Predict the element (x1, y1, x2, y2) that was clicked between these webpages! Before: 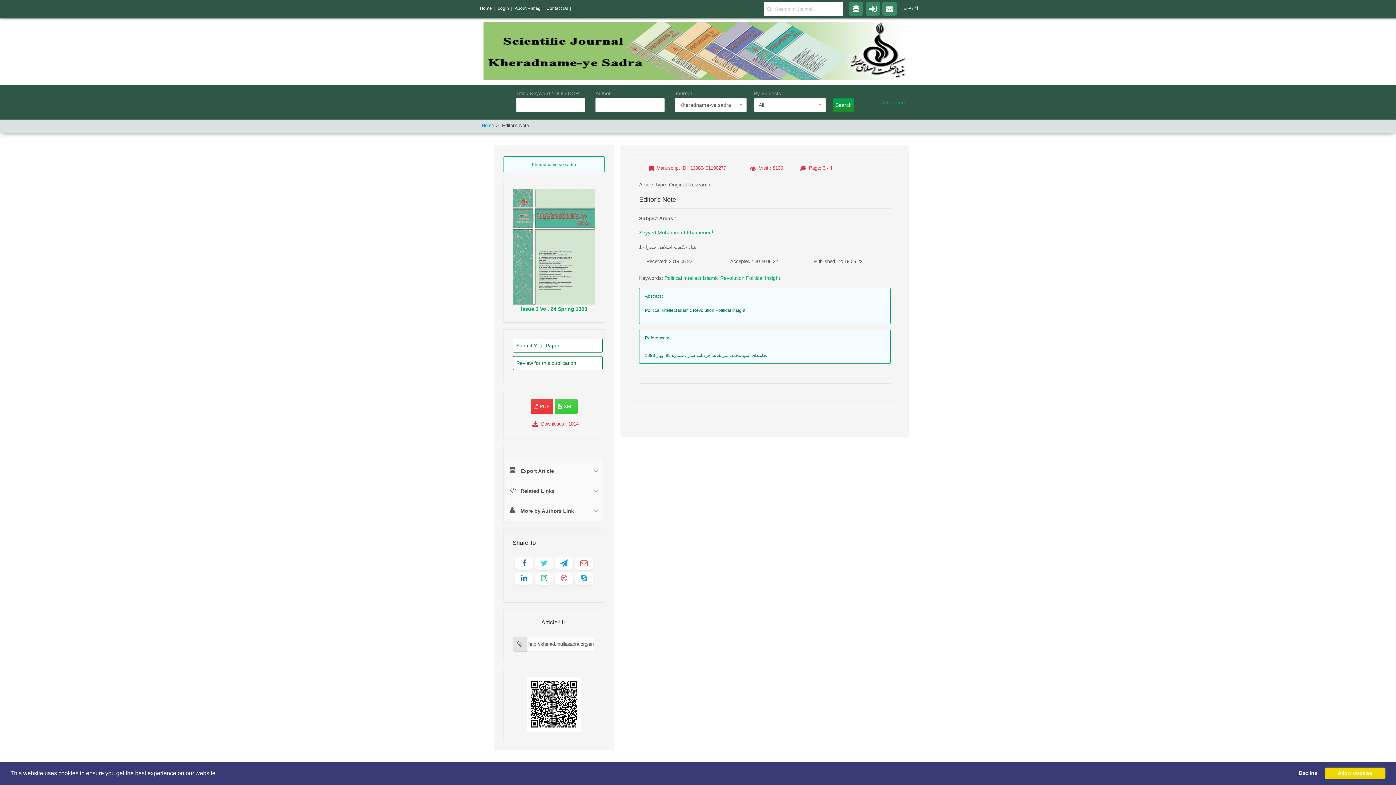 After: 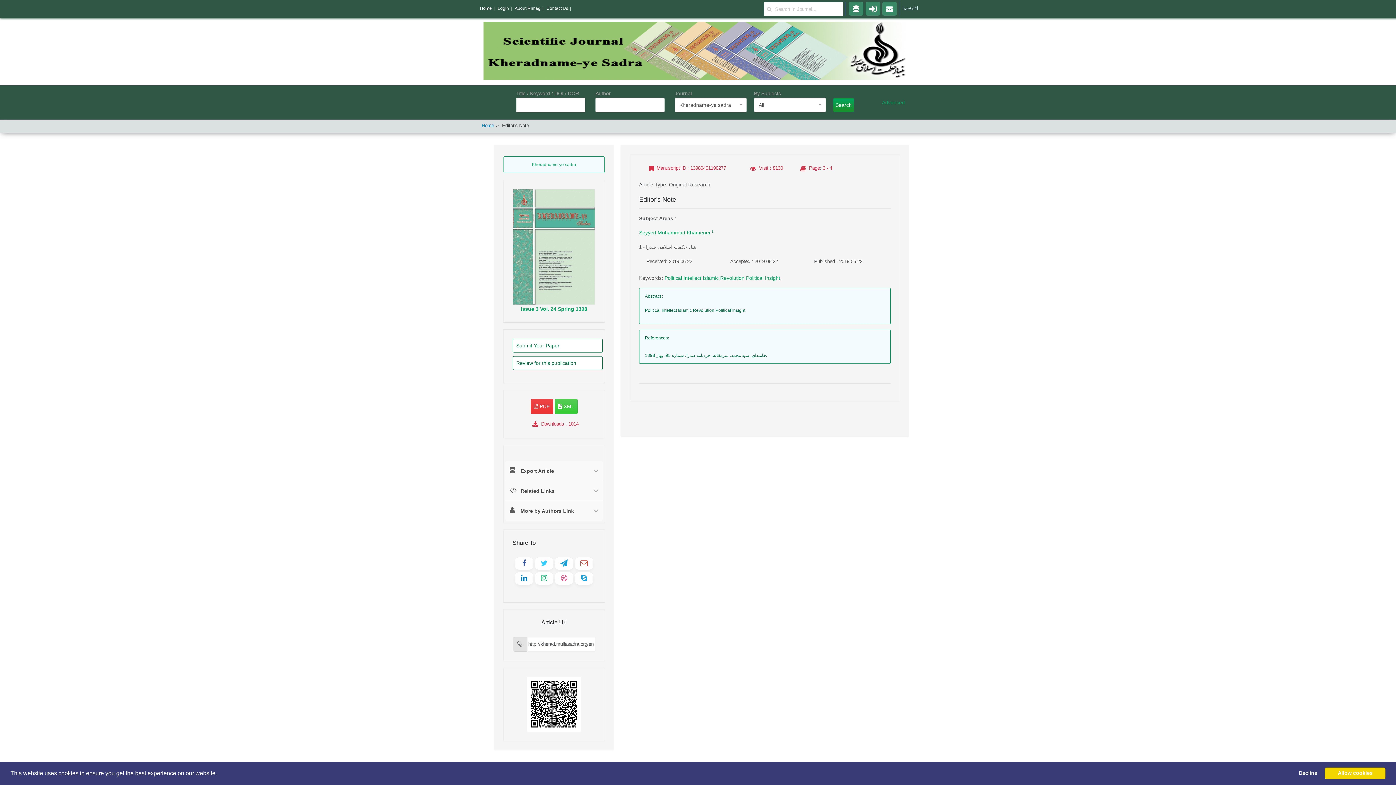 Action: bbox: (218, 773, 220, 775) label: learn more about cookies